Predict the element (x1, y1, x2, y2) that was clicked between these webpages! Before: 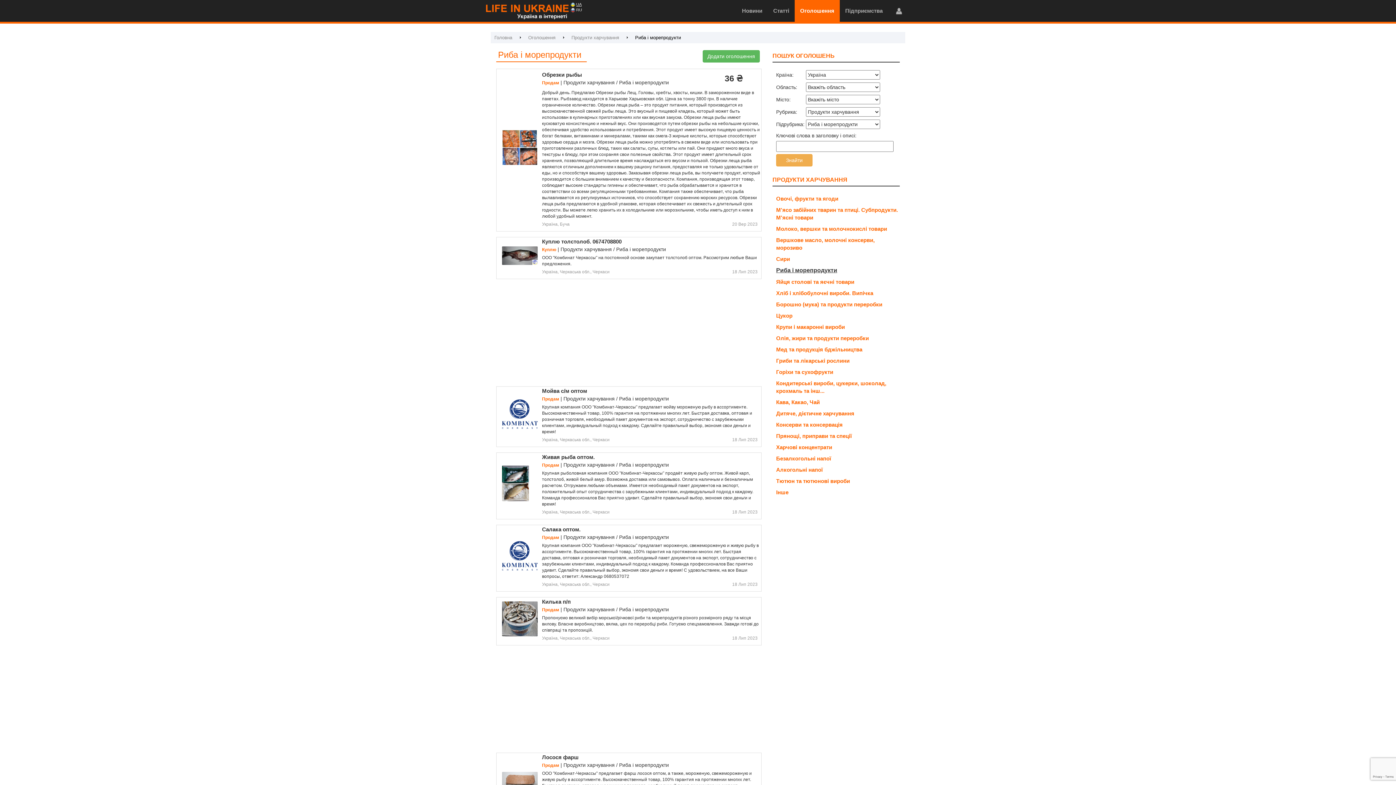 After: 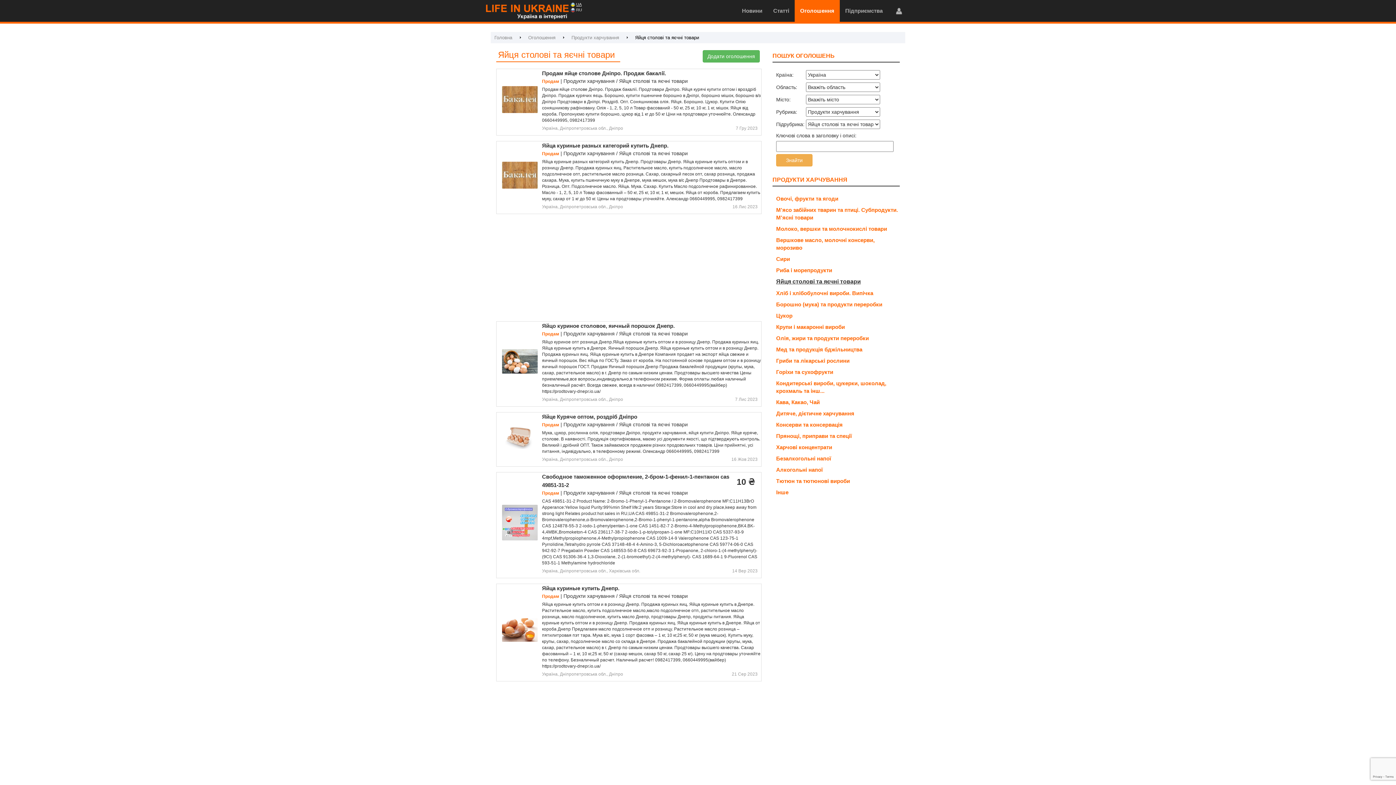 Action: label: Яйця столові та яєчні товари bbox: (776, 278, 854, 285)